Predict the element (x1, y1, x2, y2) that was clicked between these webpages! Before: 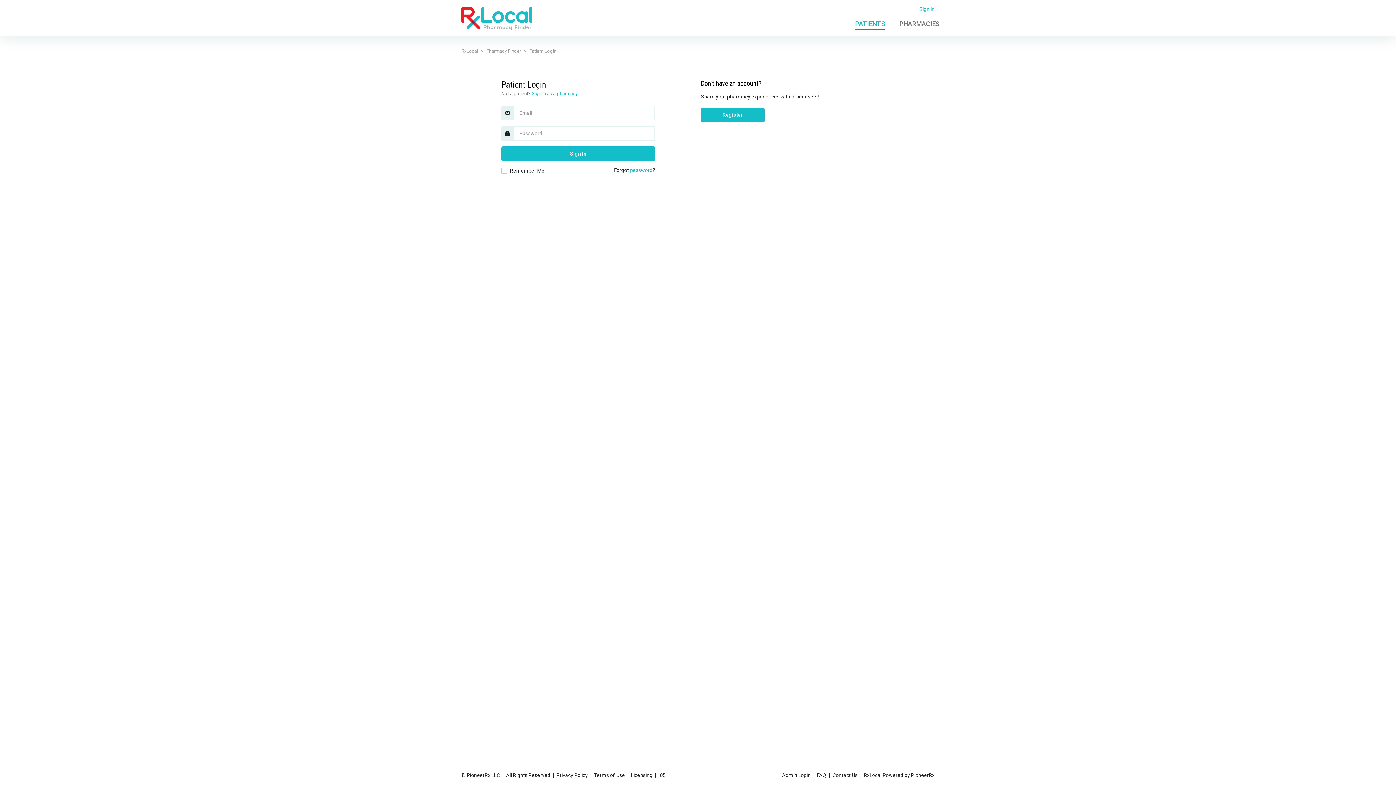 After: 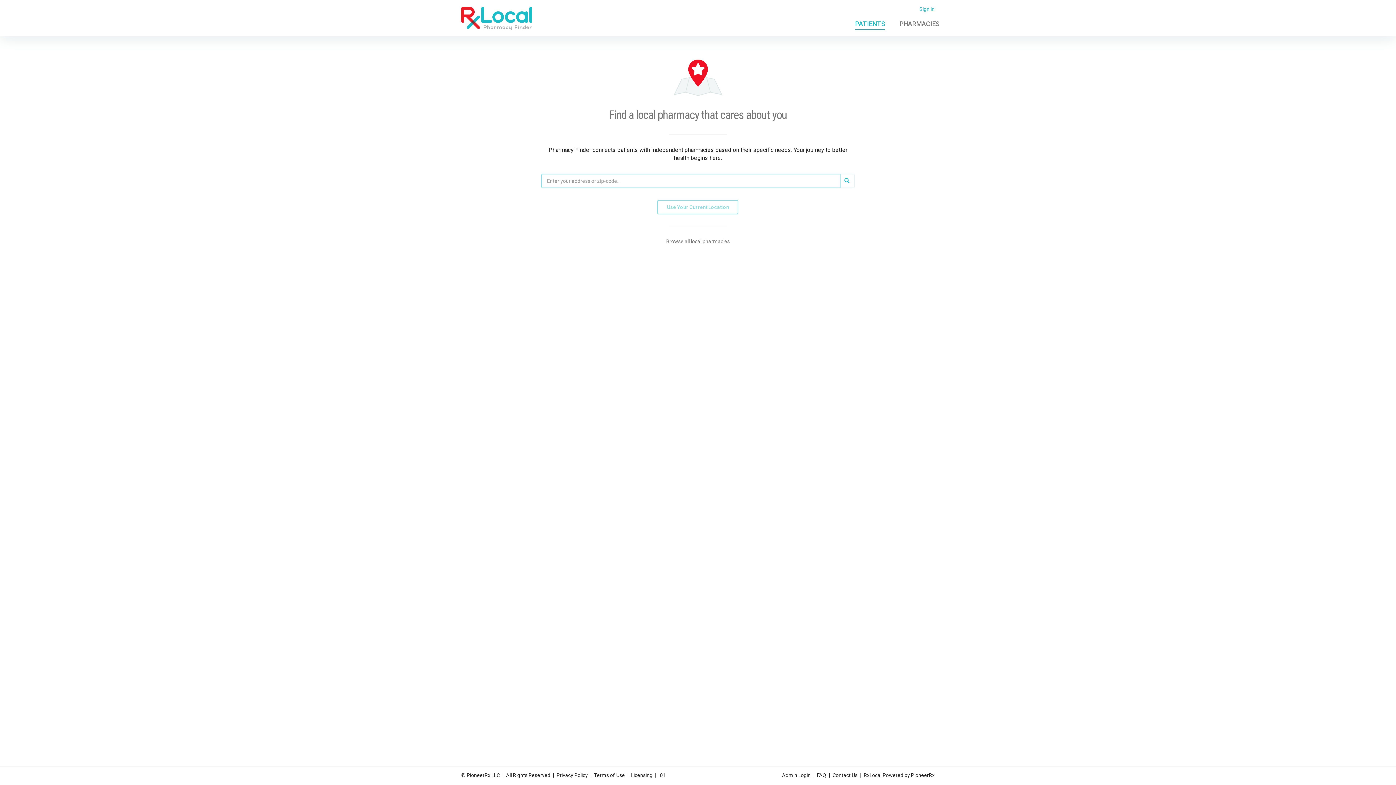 Action: bbox: (461, 15, 532, 20)